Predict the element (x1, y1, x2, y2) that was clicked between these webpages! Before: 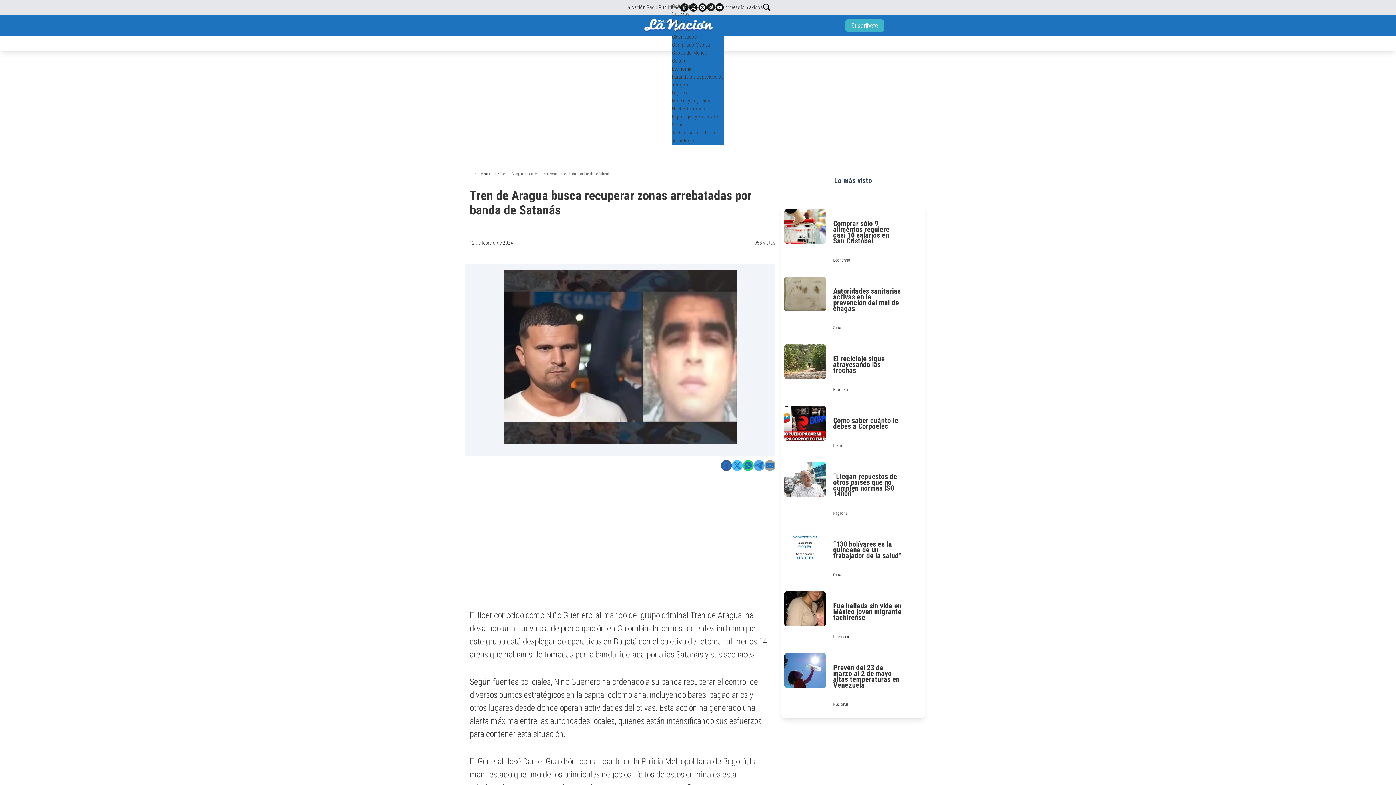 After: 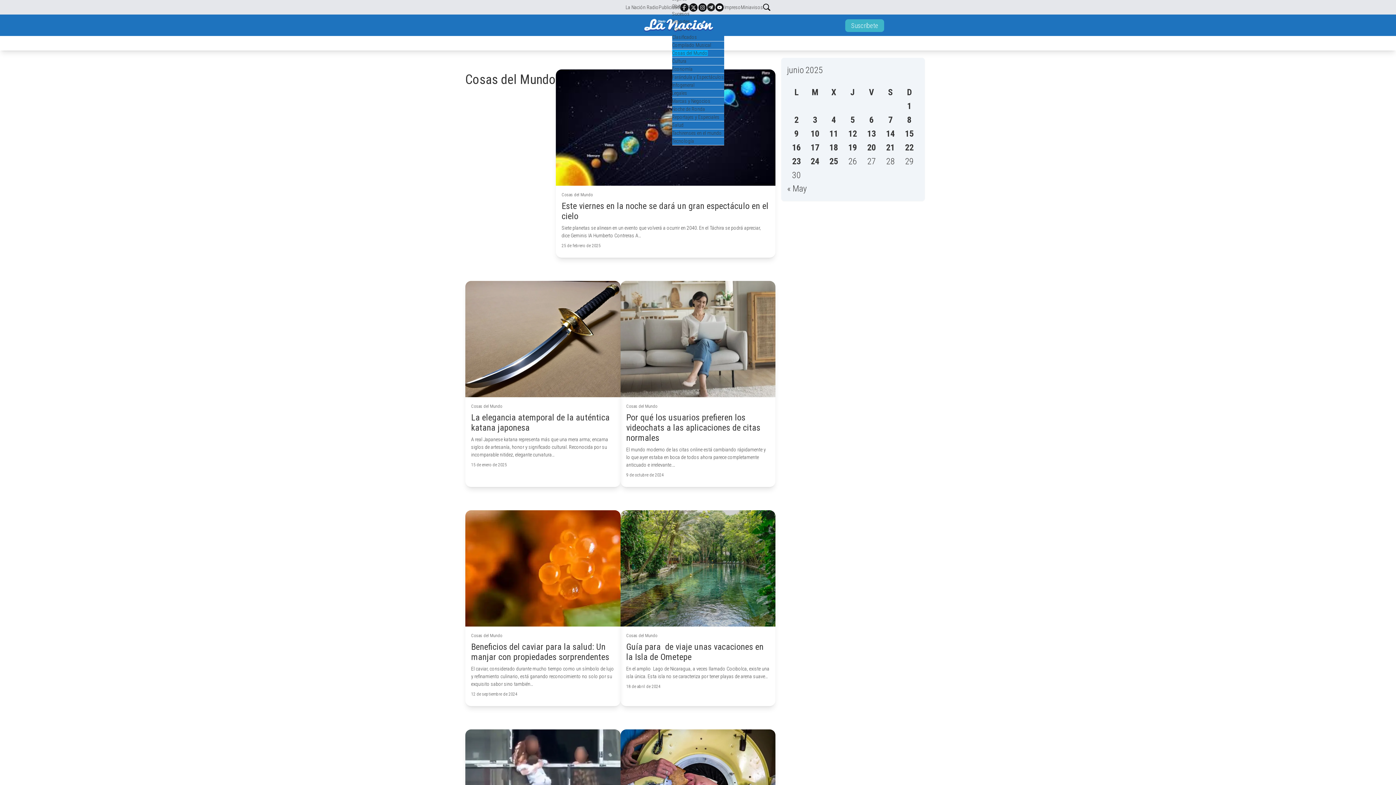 Action: label: Cosas del Mundo bbox: (672, 49, 707, 55)